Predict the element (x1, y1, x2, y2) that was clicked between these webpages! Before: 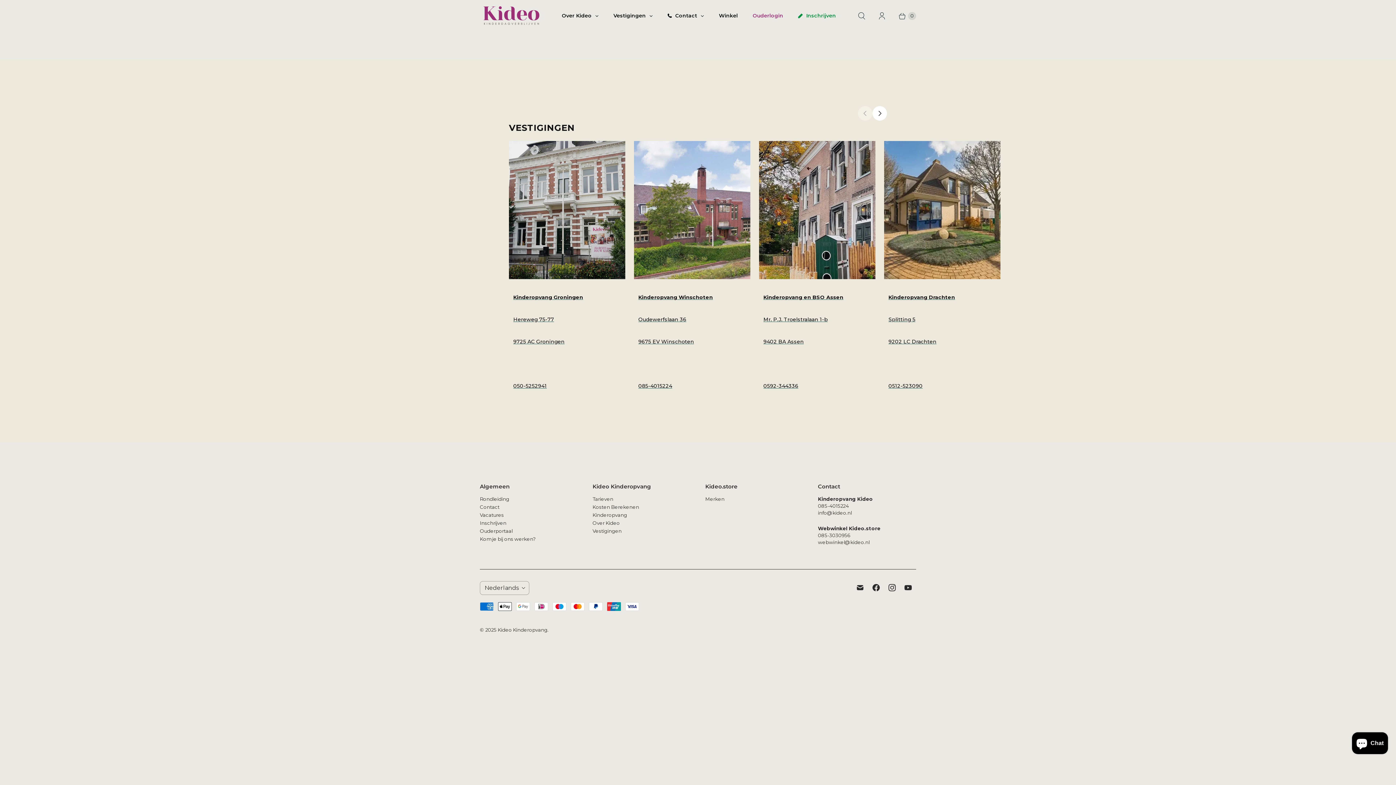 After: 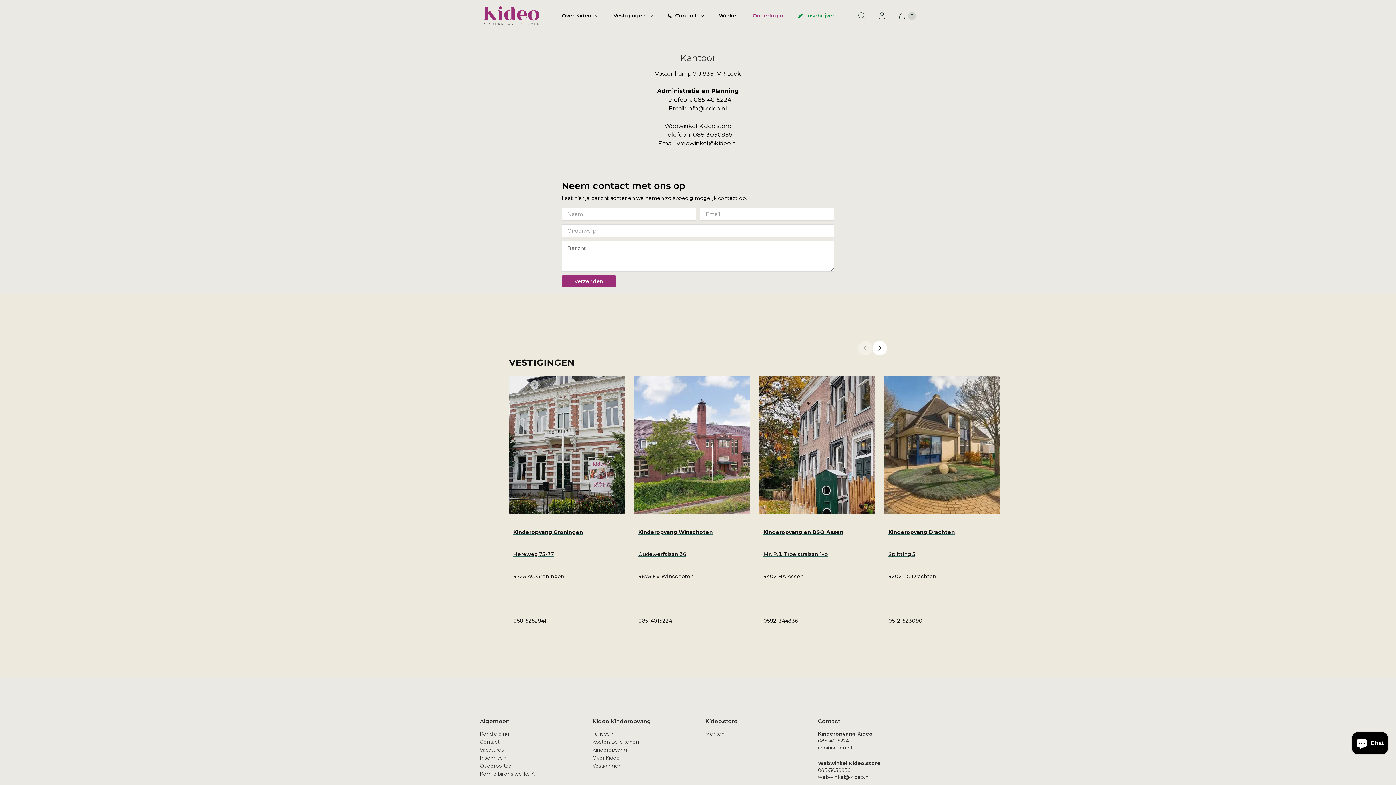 Action: bbox: (660, 6, 711, 24) label: Contact